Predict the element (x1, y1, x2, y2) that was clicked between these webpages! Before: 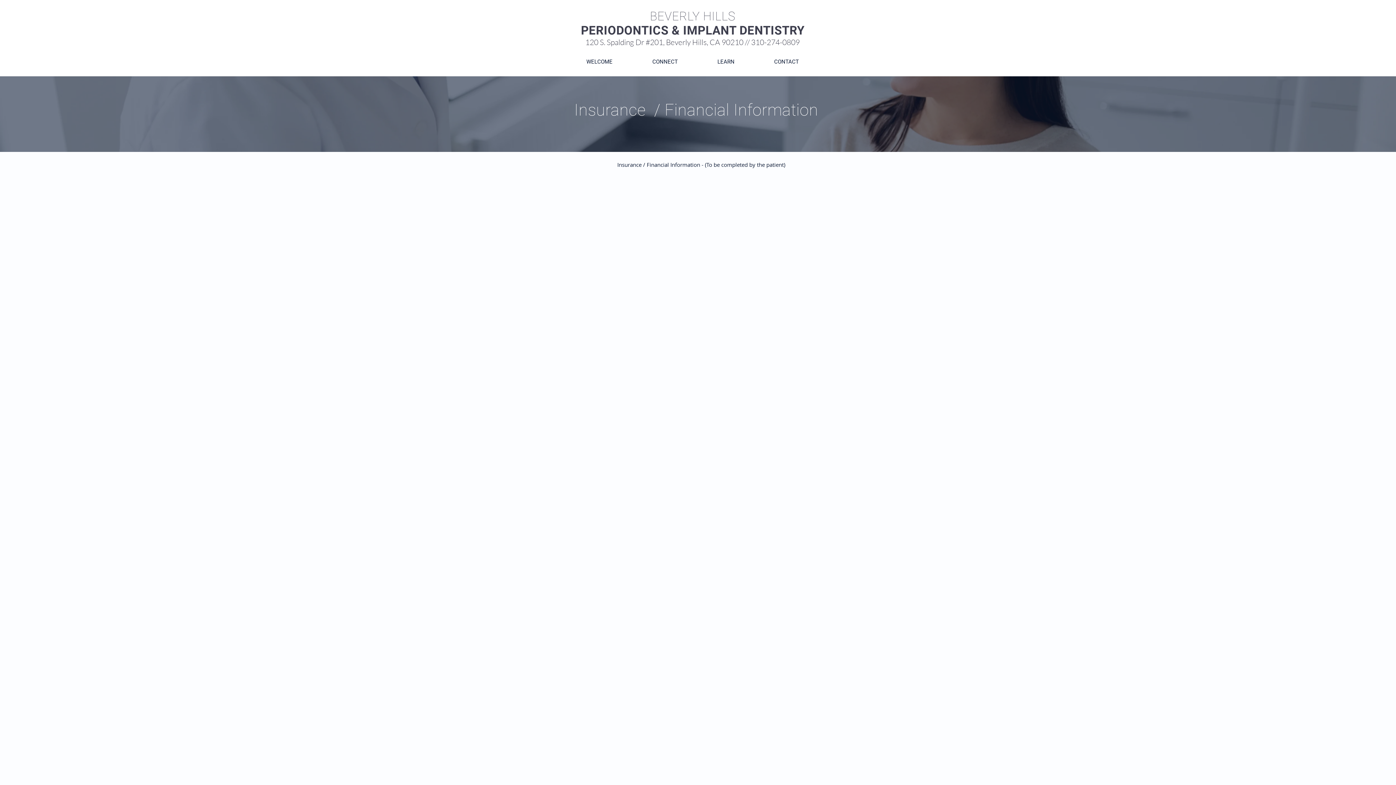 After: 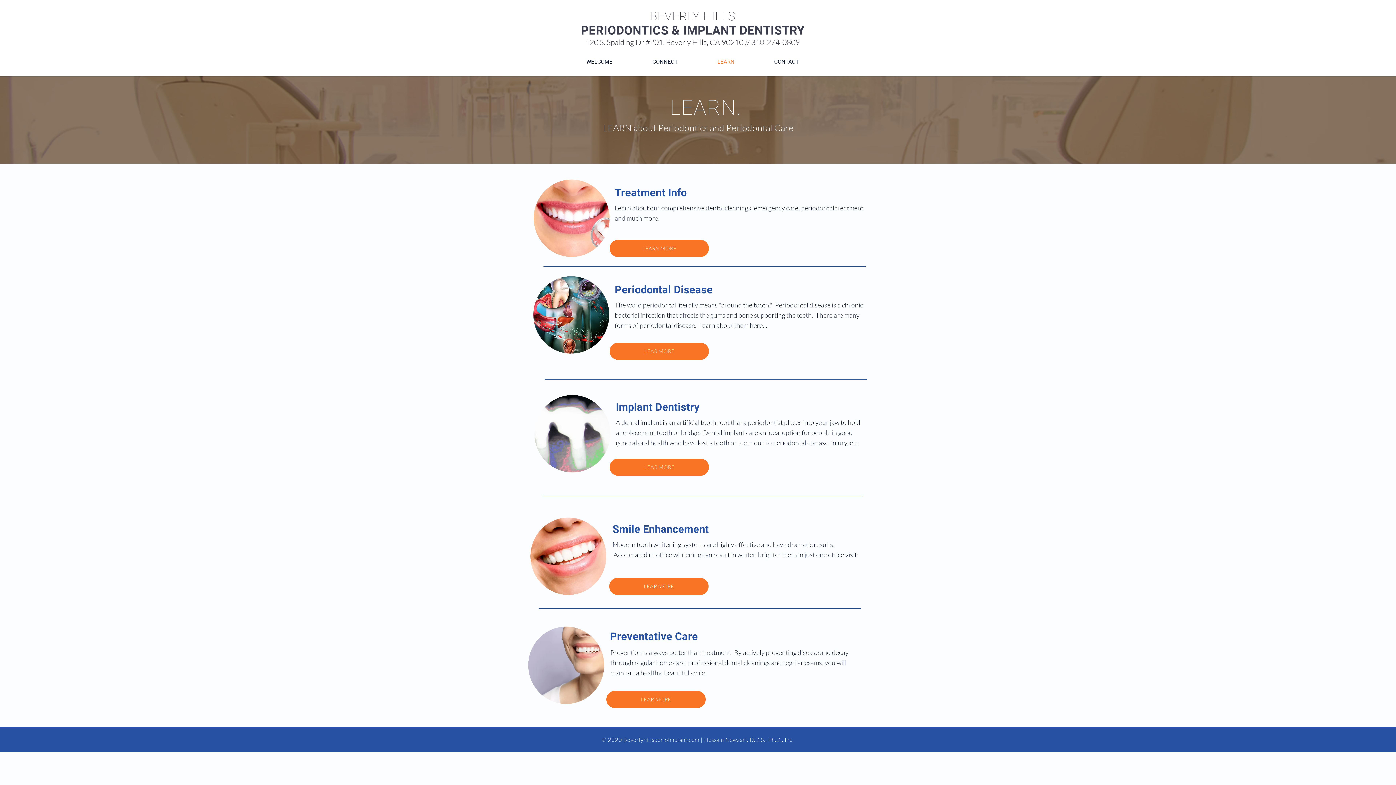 Action: bbox: (697, 52, 754, 70) label: LEARN